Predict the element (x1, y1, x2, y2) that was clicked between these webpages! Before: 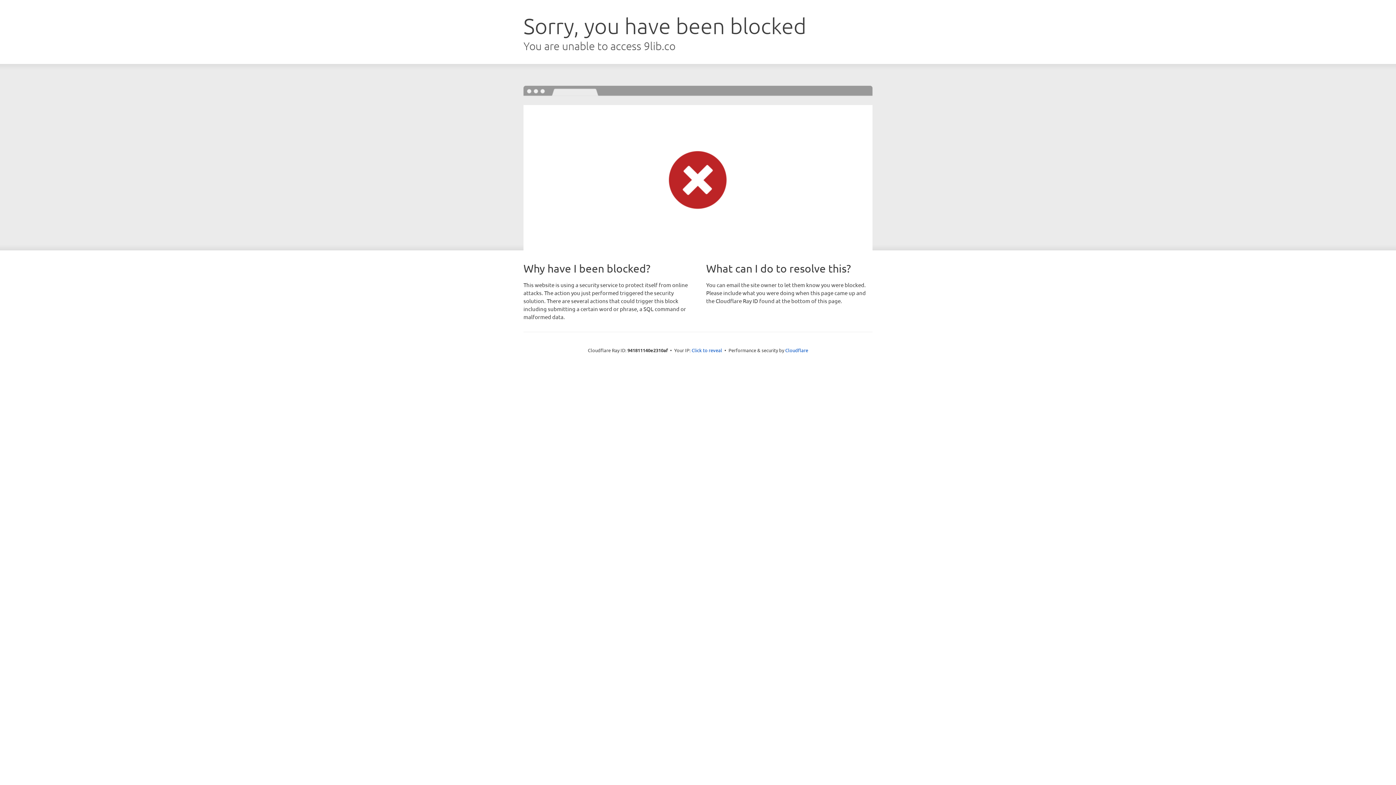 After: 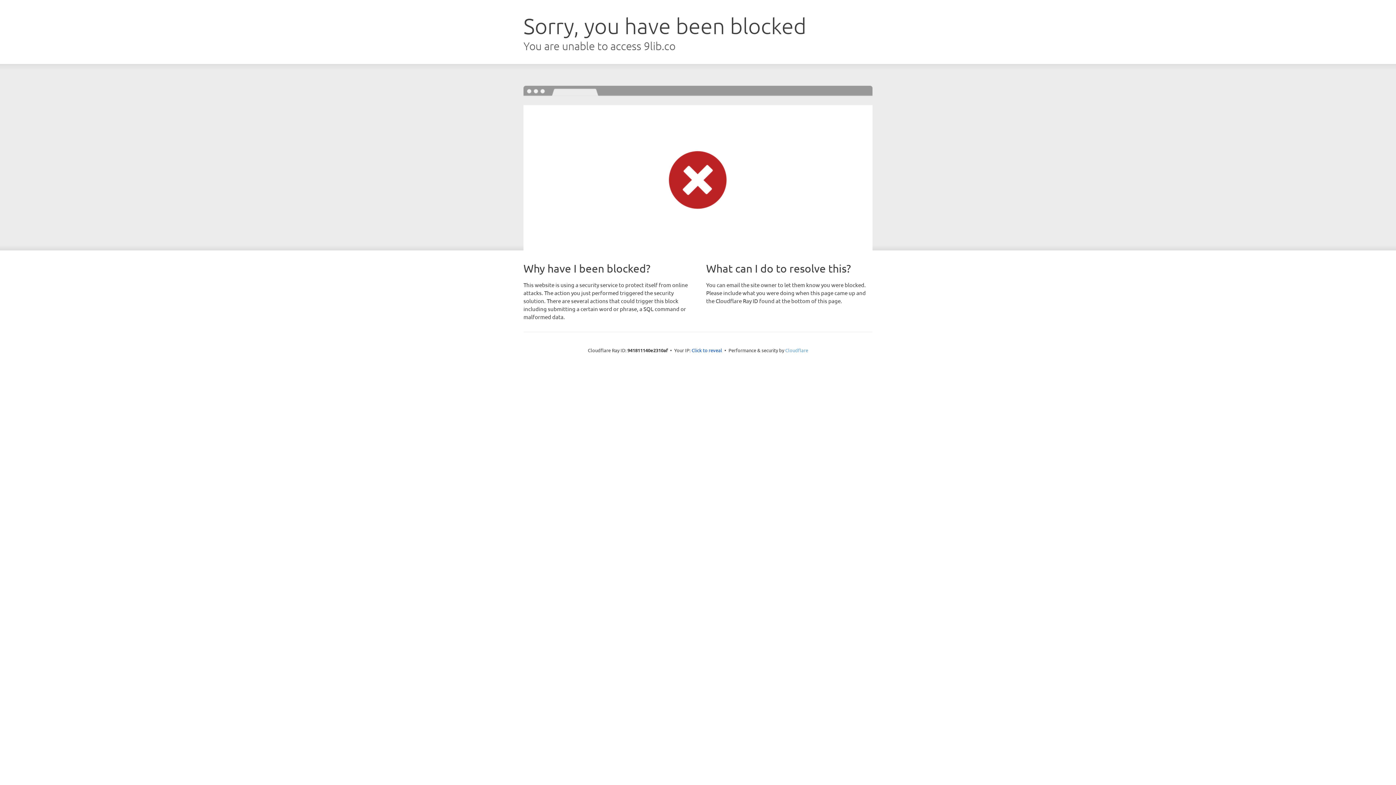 Action: bbox: (785, 347, 808, 353) label: Cloudflare